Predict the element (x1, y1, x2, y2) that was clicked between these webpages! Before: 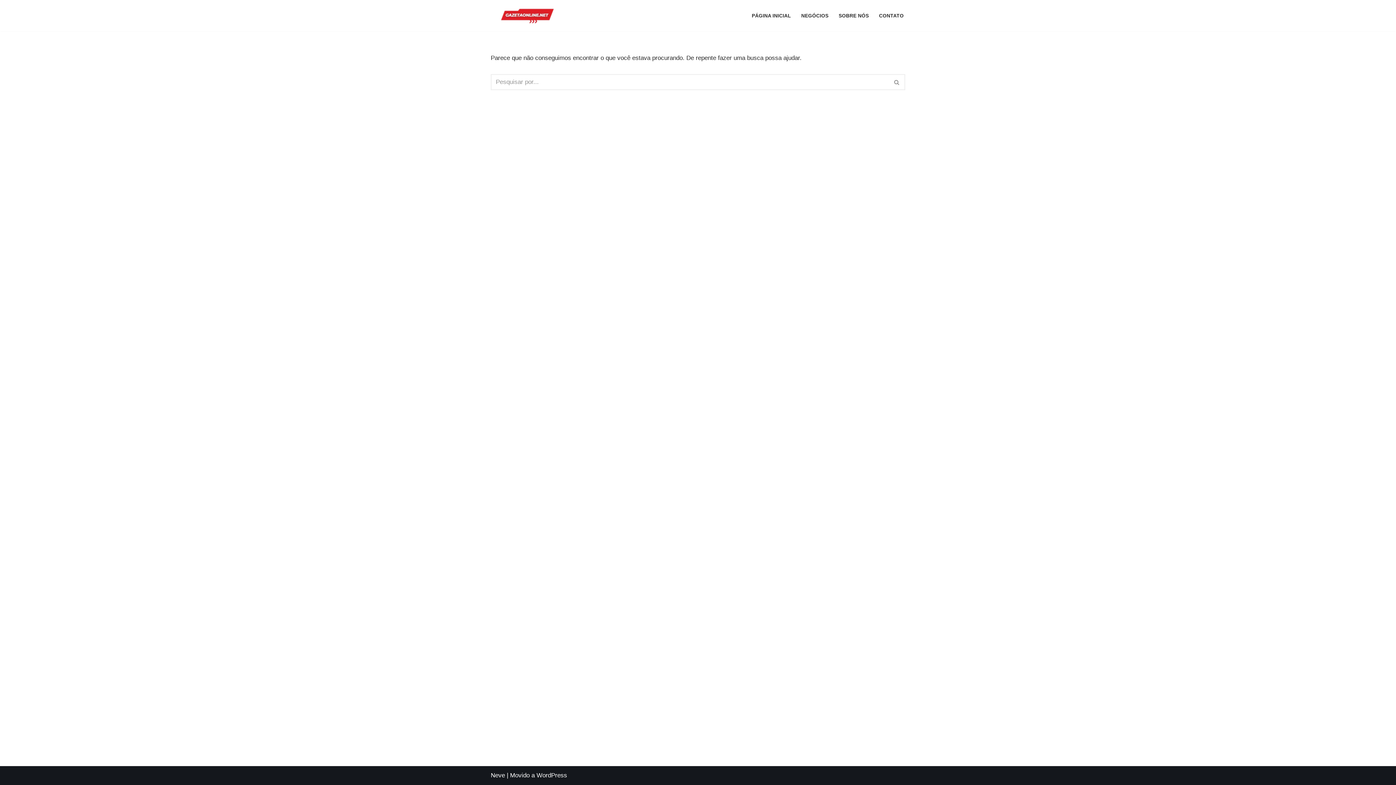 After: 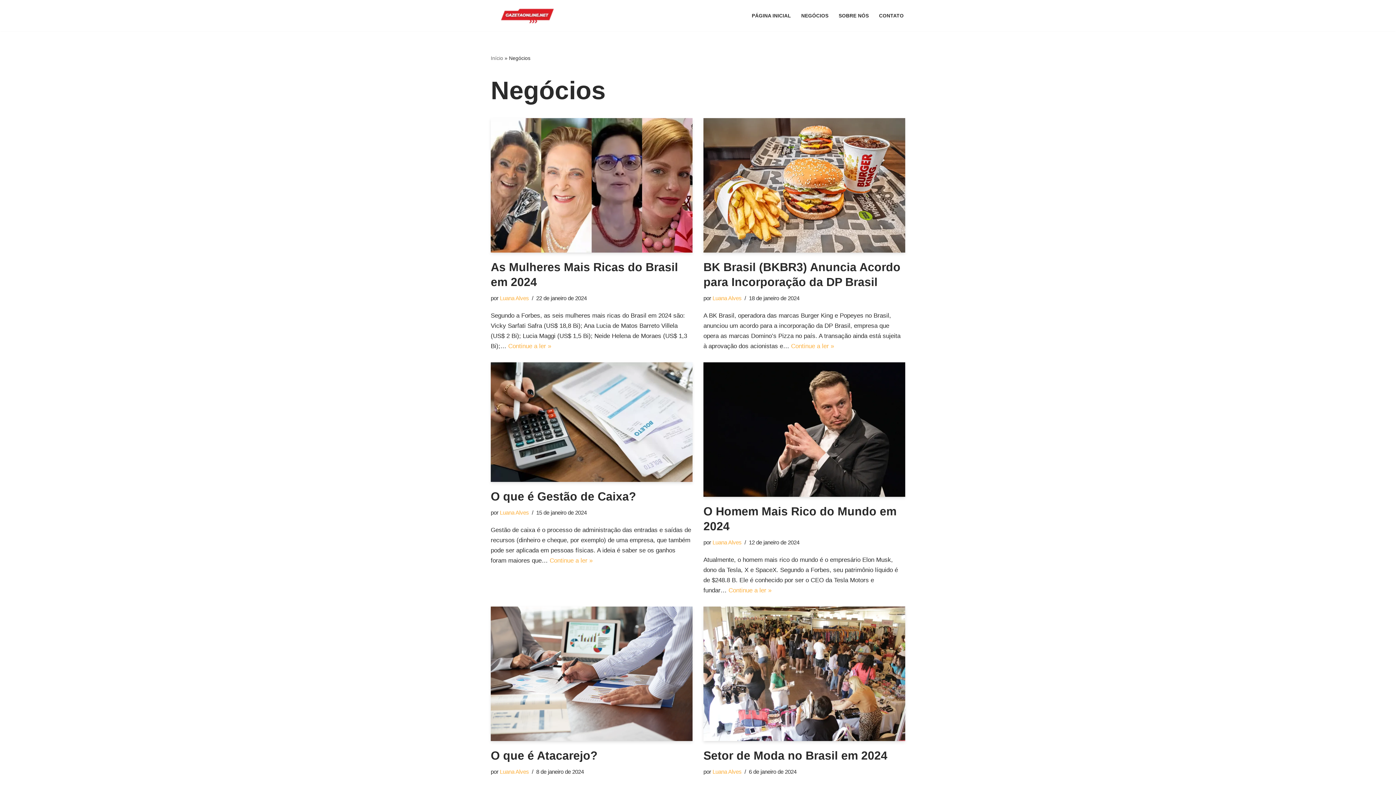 Action: bbox: (801, 11, 828, 20) label: NEGÓCIOS